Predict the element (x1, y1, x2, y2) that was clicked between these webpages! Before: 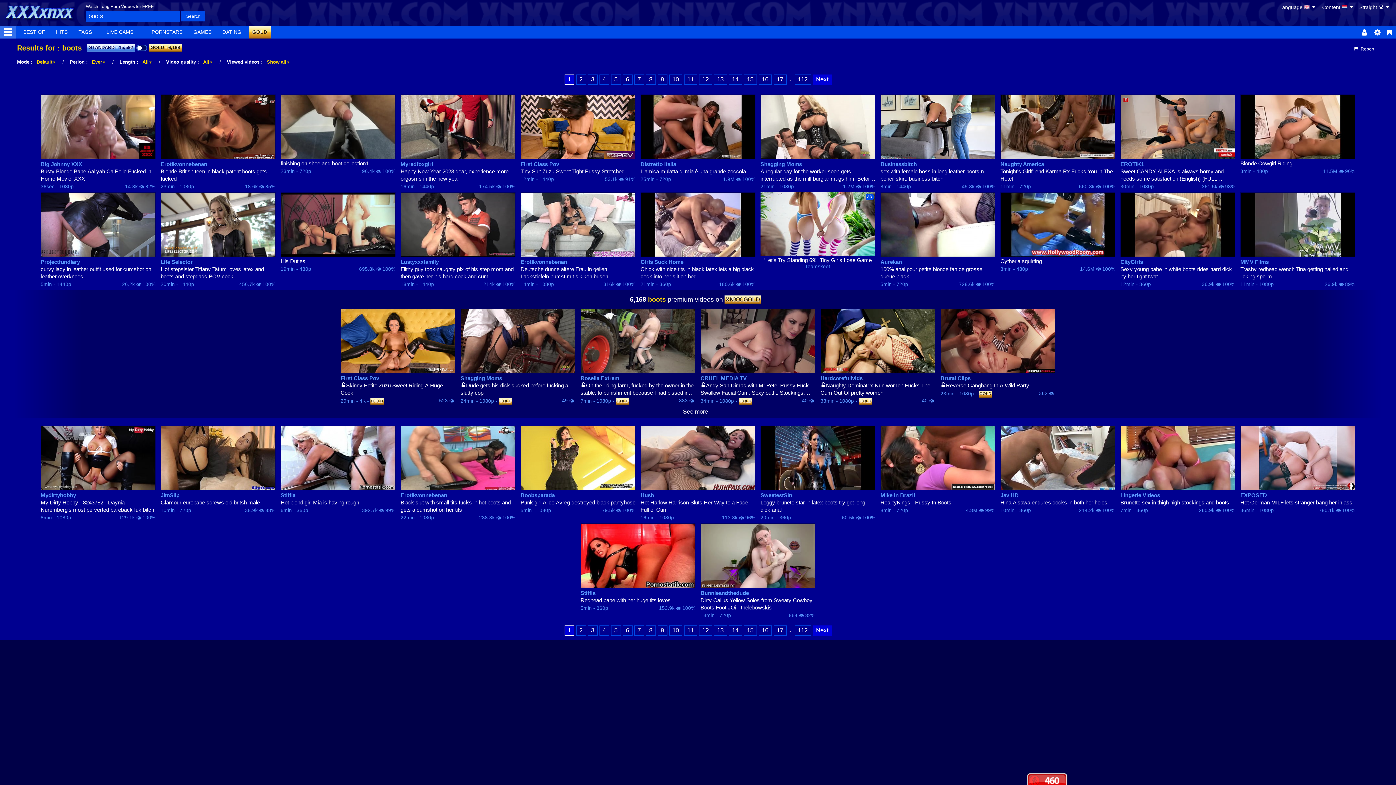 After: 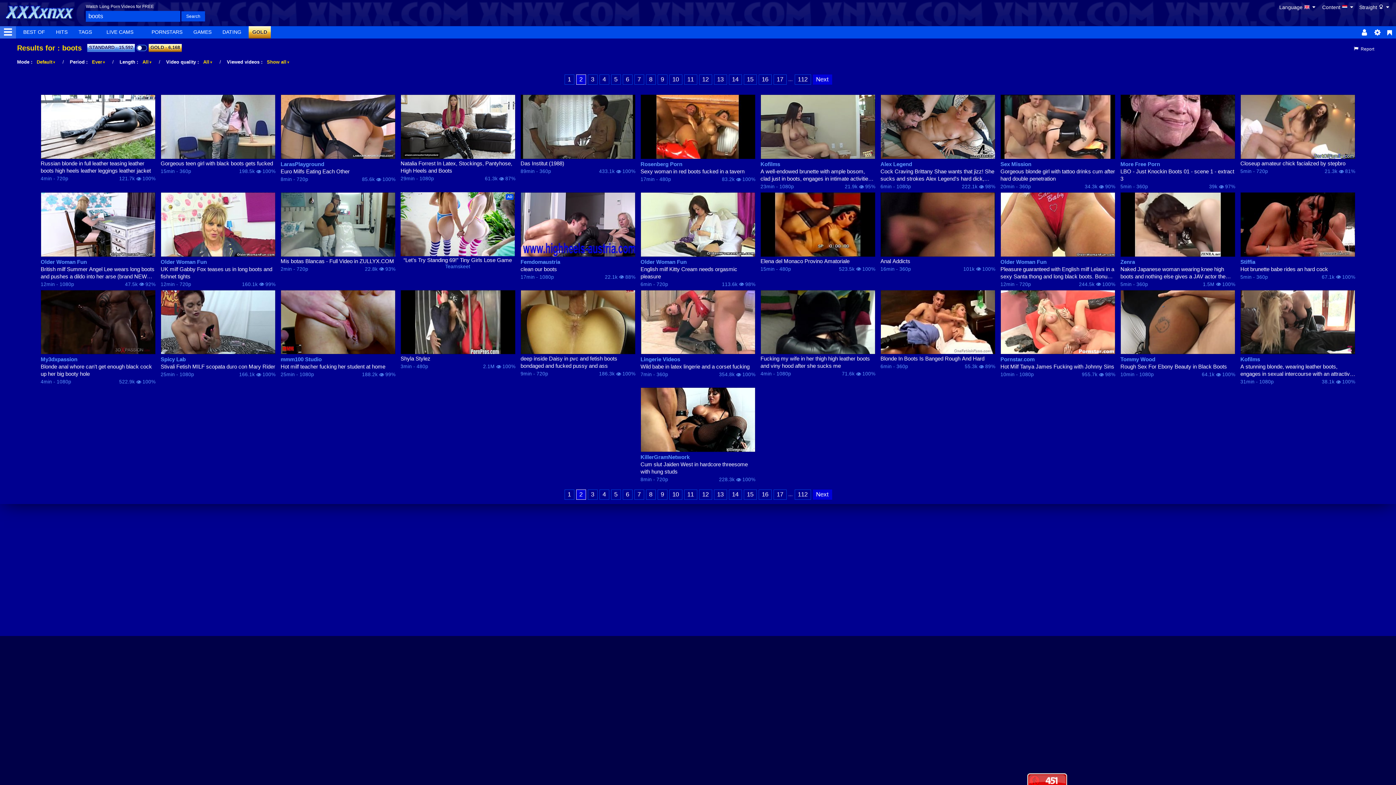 Action: bbox: (812, 74, 832, 84) label: Next